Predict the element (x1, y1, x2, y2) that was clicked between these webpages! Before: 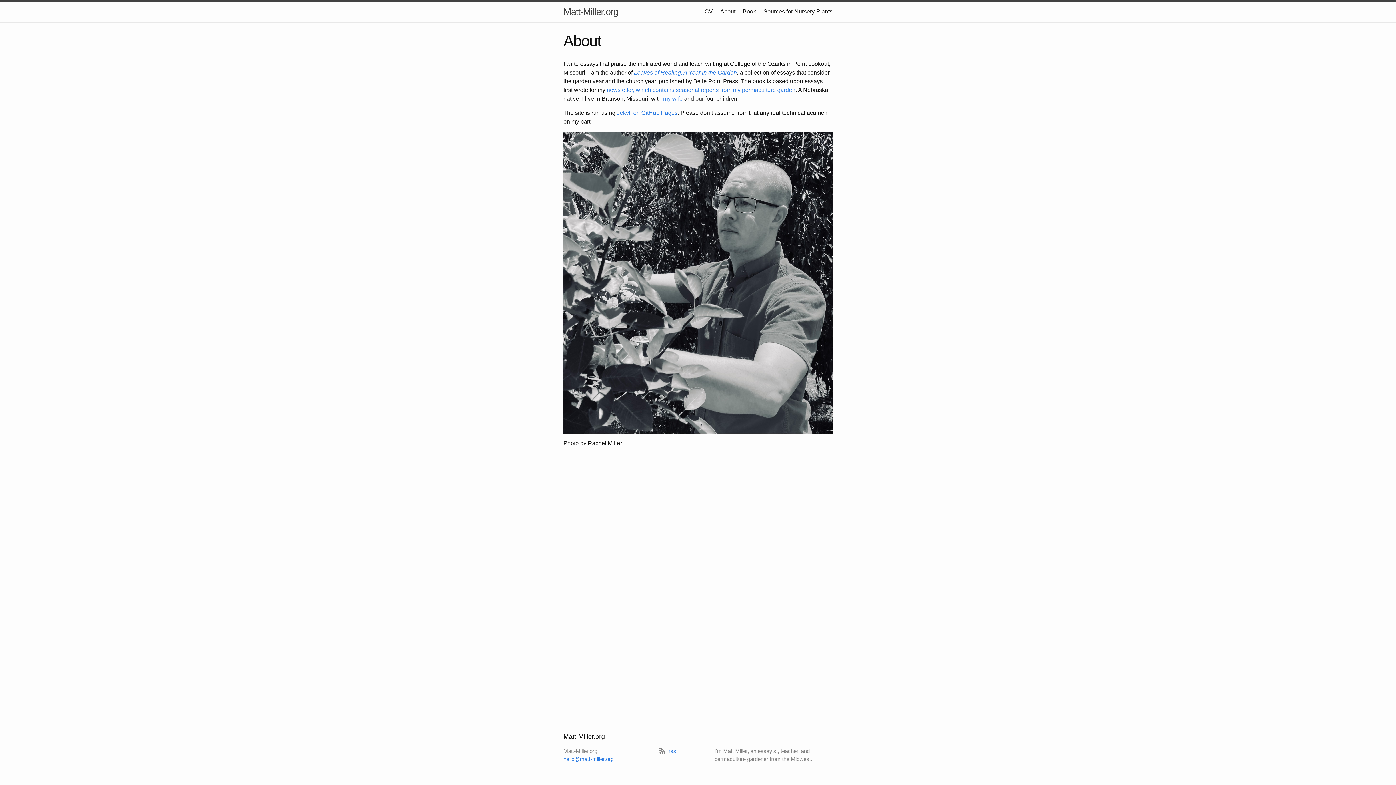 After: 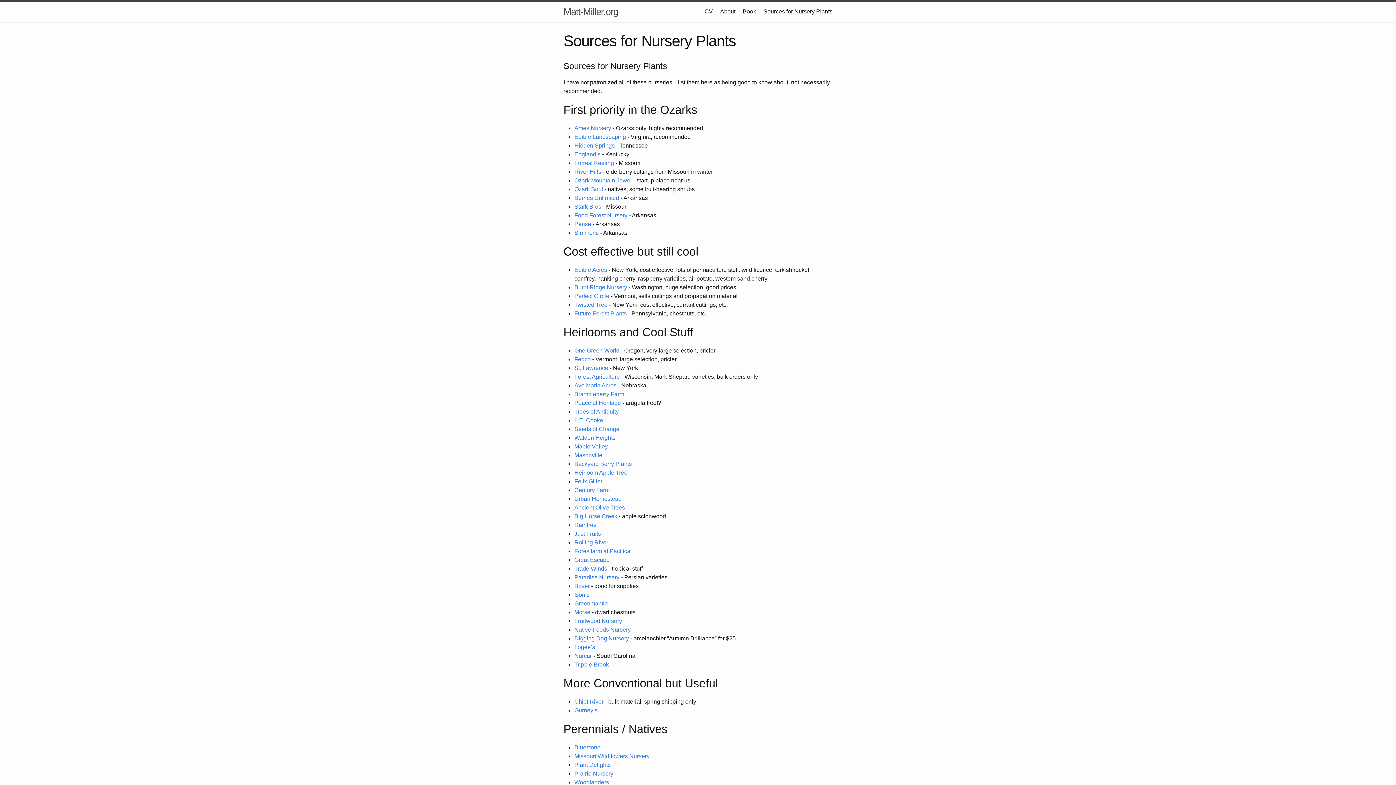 Action: label: Sources for Nursery Plants bbox: (763, 8, 832, 14)